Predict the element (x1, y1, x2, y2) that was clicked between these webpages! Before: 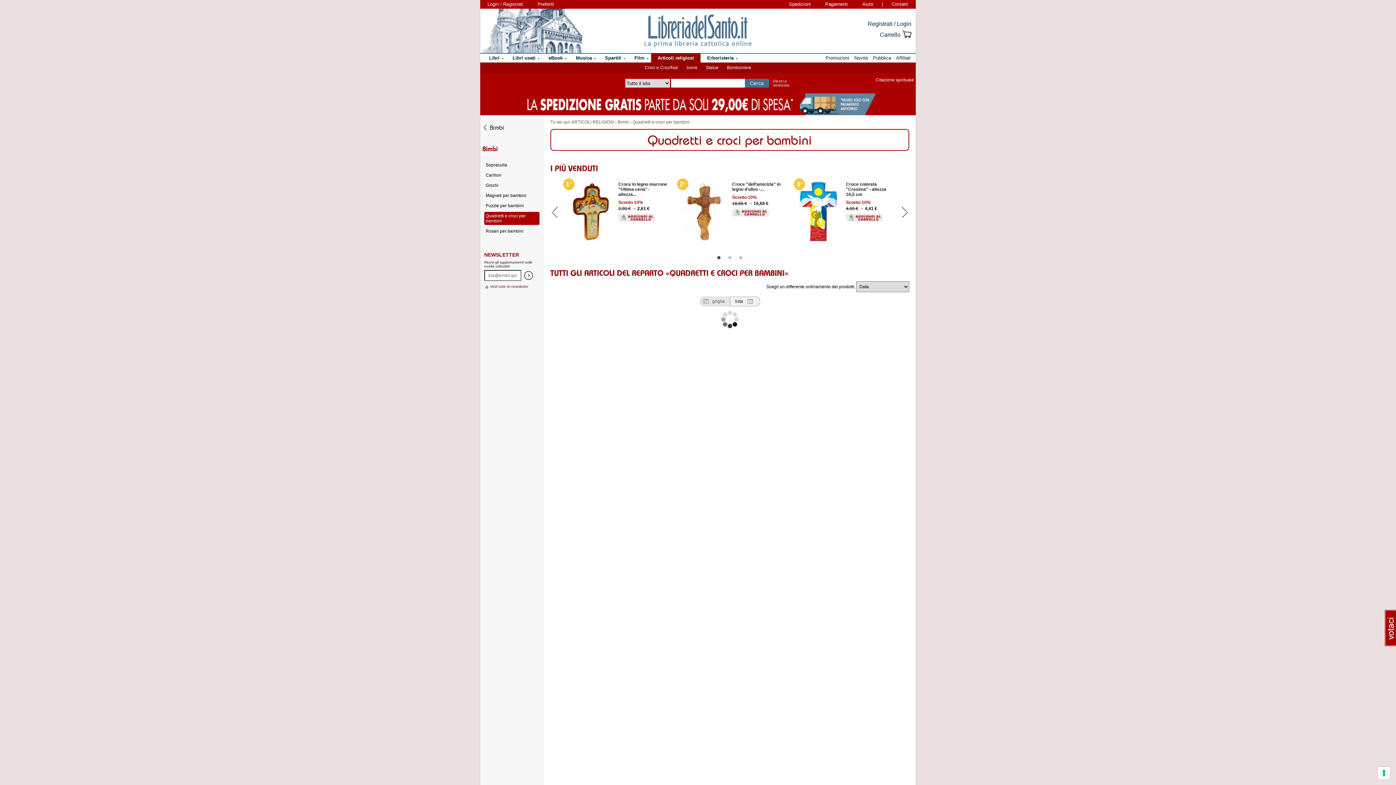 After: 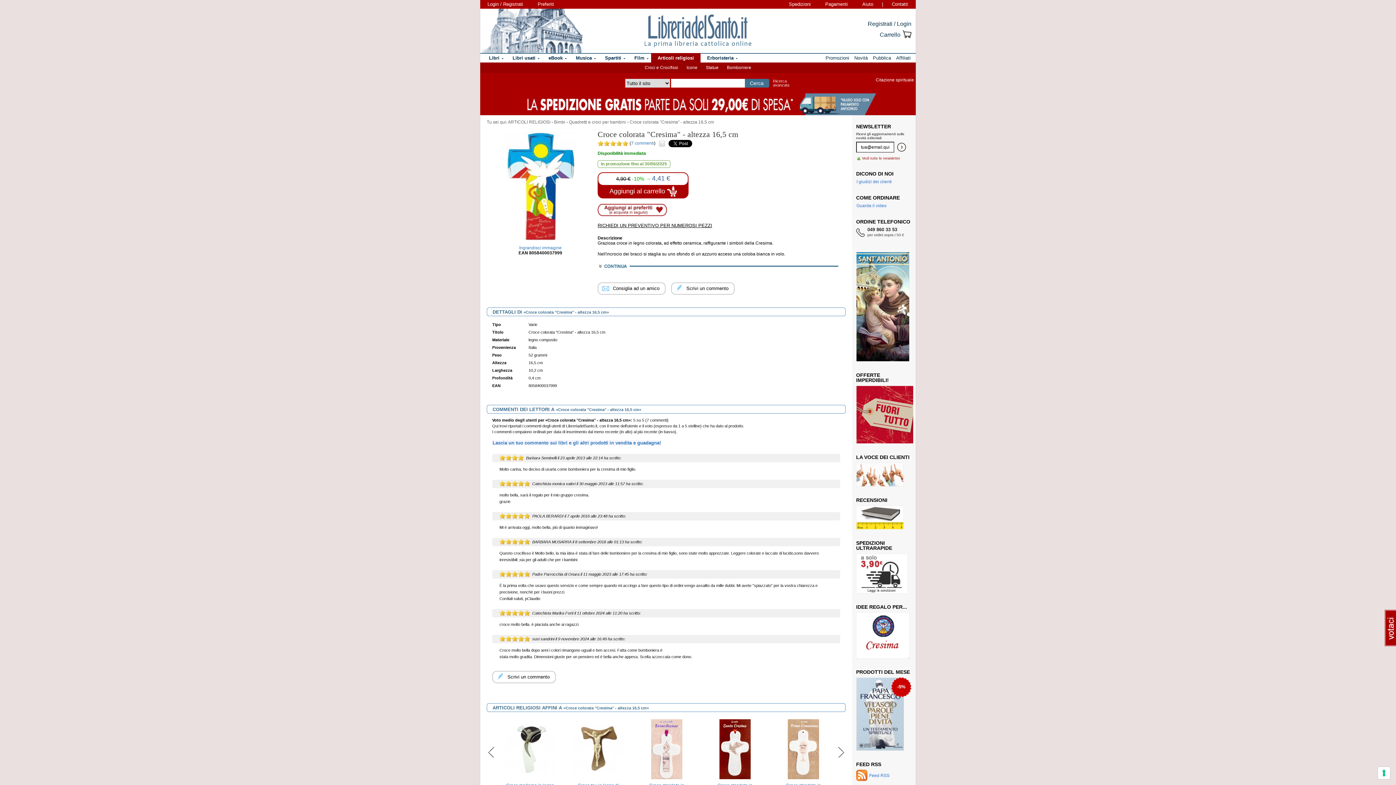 Action: label: Croce colorata "Cresima" - altezza 16,5 cm bbox: (846, 181, 886, 197)